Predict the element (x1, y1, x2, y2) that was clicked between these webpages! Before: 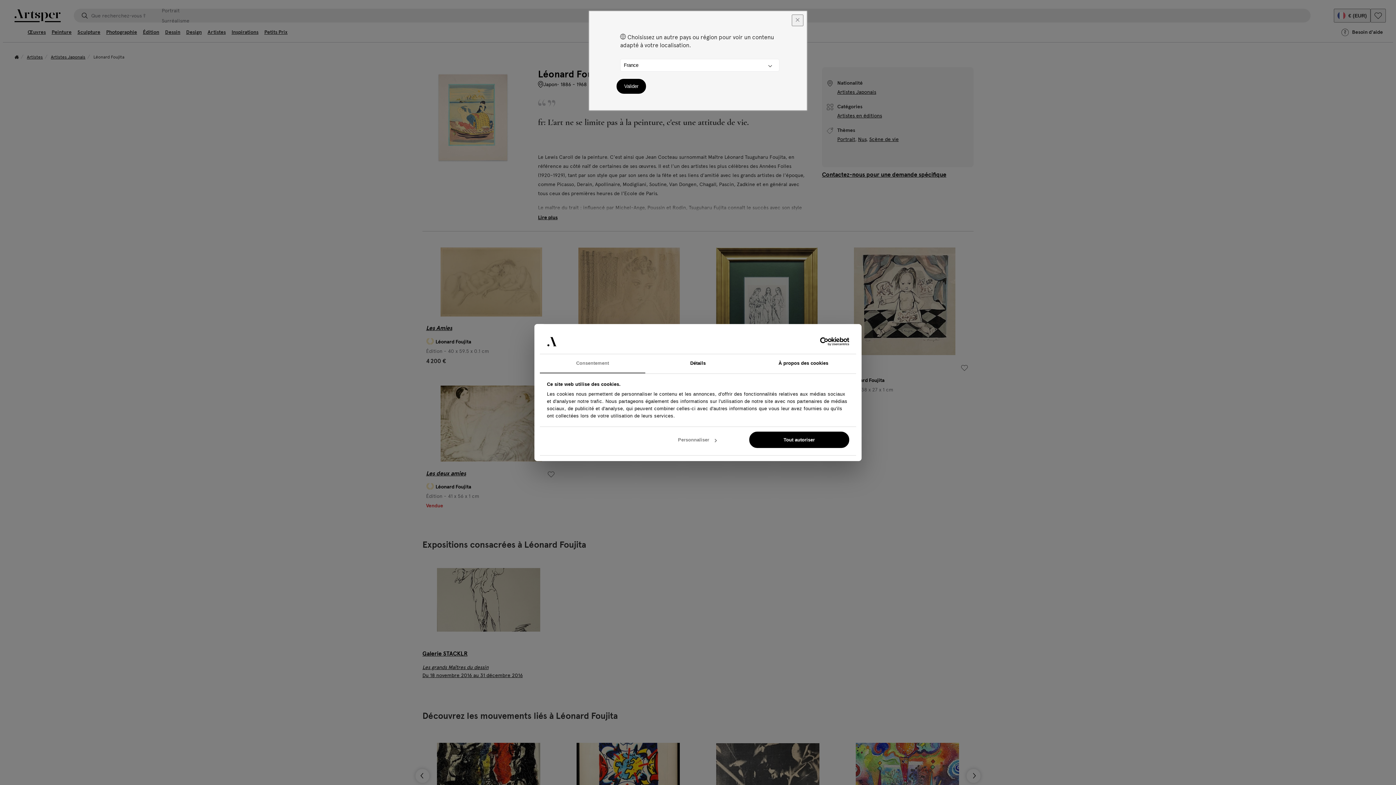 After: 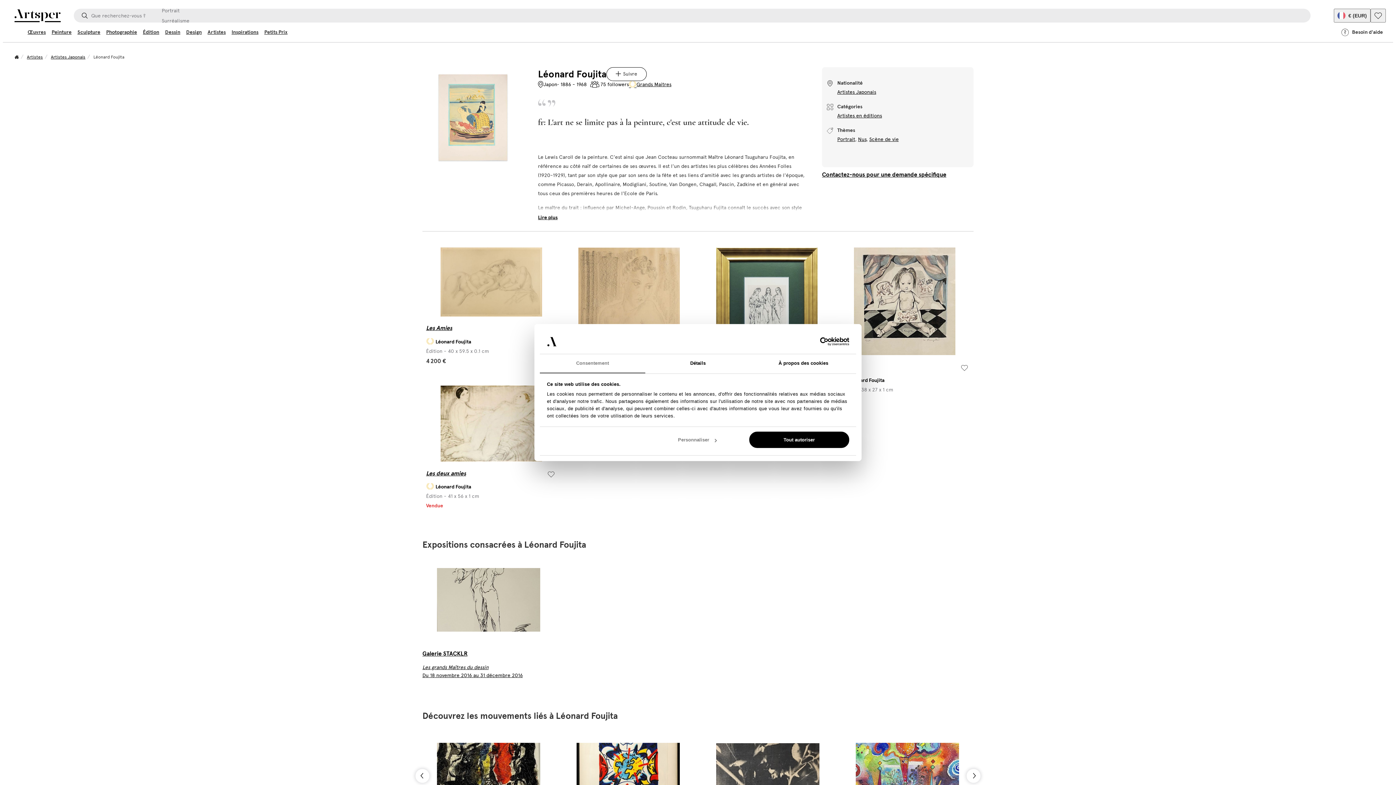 Action: label: Valider bbox: (616, 78, 646, 93)